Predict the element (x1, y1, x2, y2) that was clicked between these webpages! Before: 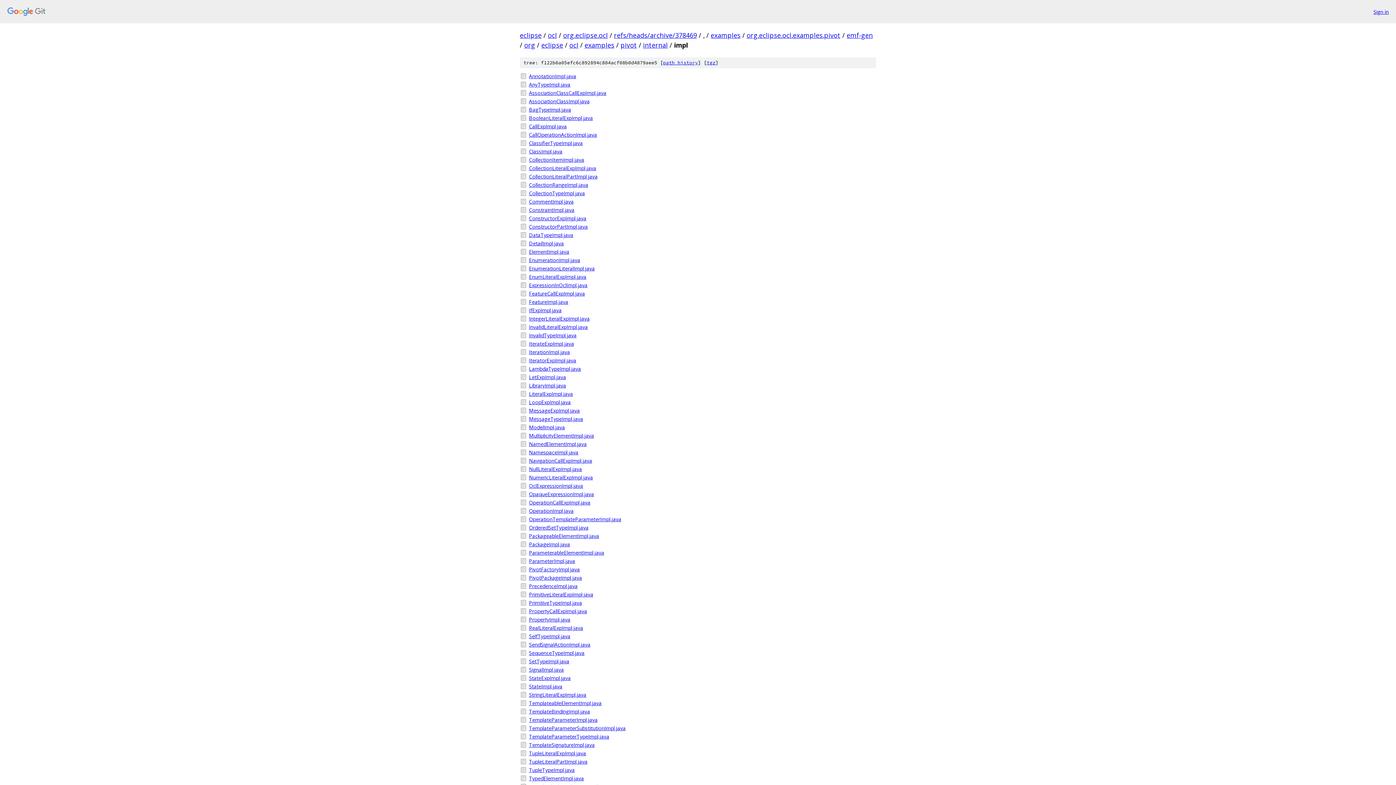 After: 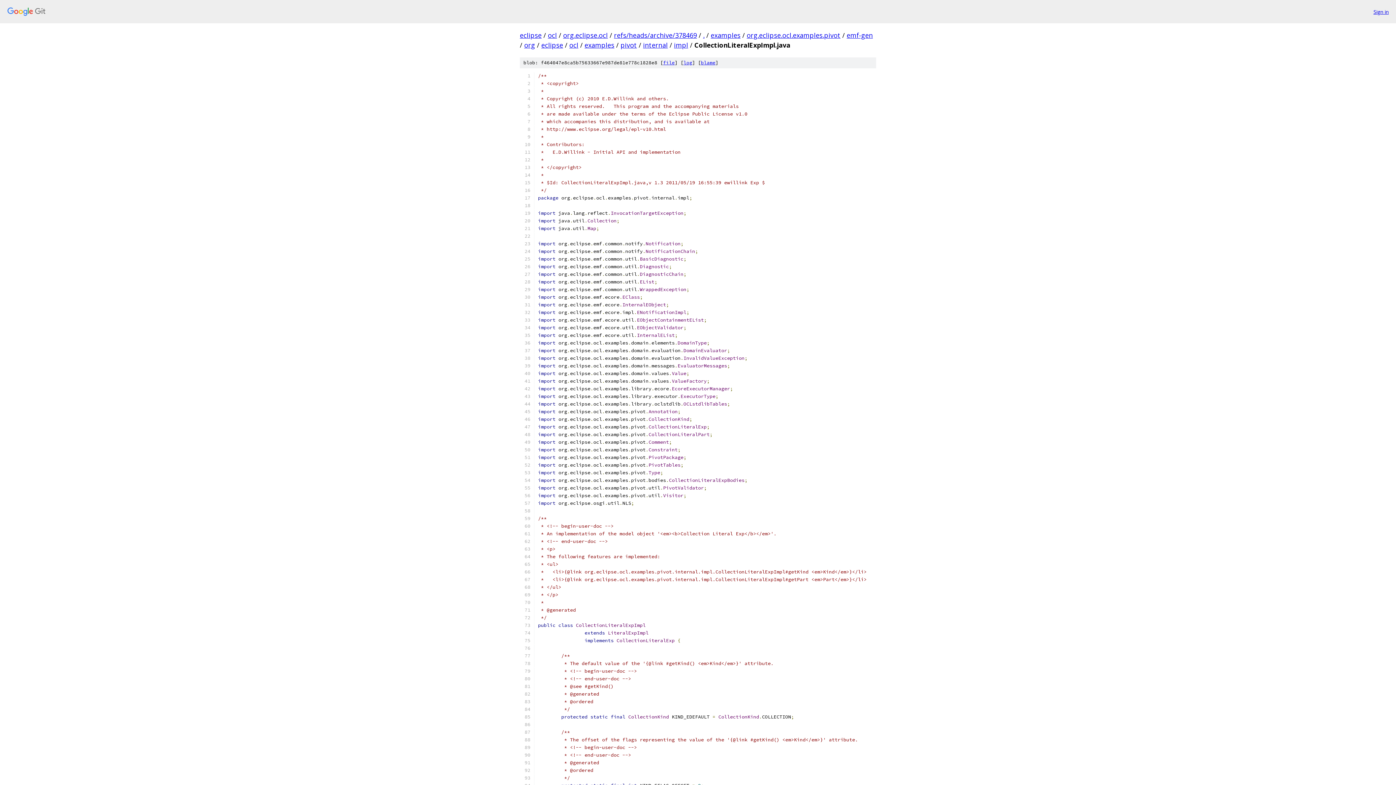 Action: bbox: (529, 164, 876, 172) label: CollectionLiteralExpImpl.java